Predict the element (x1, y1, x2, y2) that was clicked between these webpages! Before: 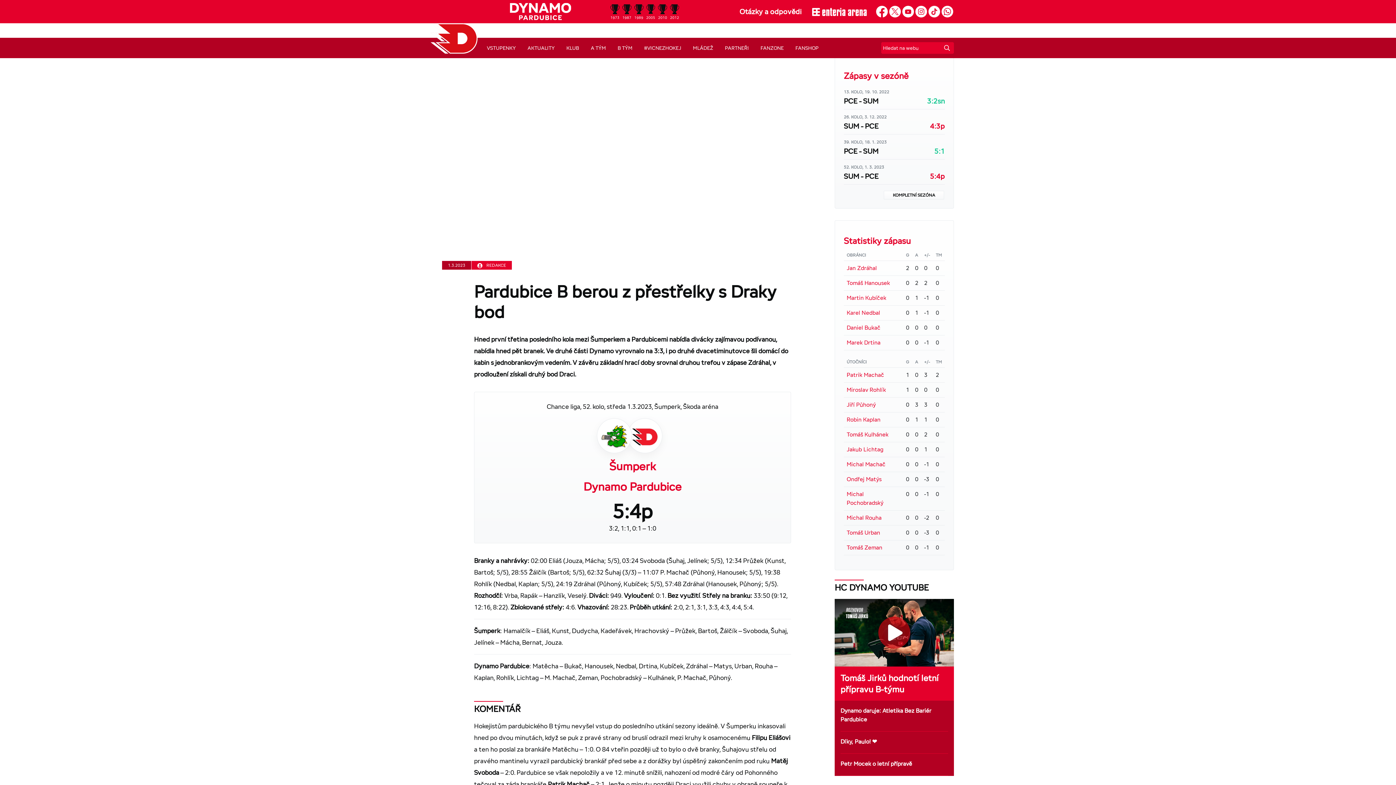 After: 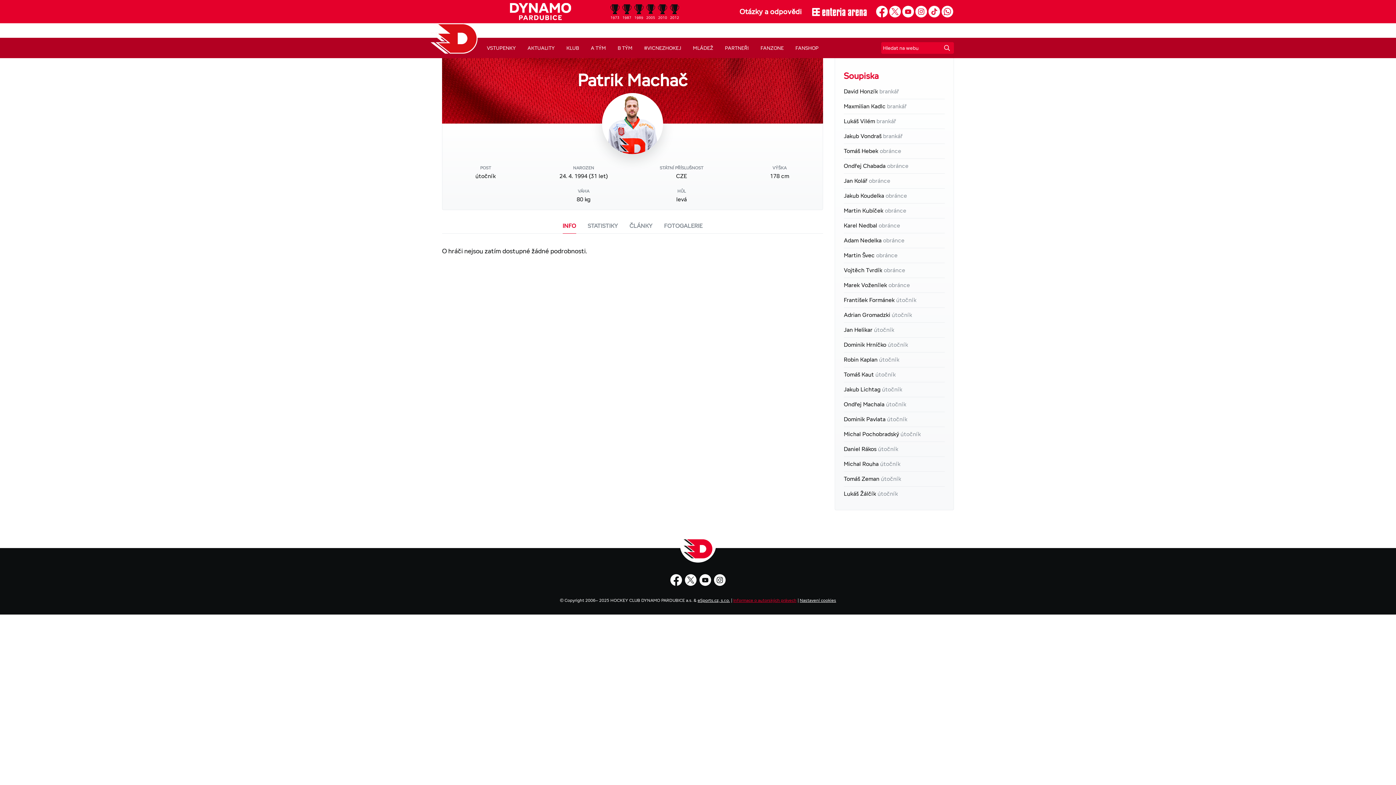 Action: label: Patrik Machač bbox: (846, 371, 884, 378)